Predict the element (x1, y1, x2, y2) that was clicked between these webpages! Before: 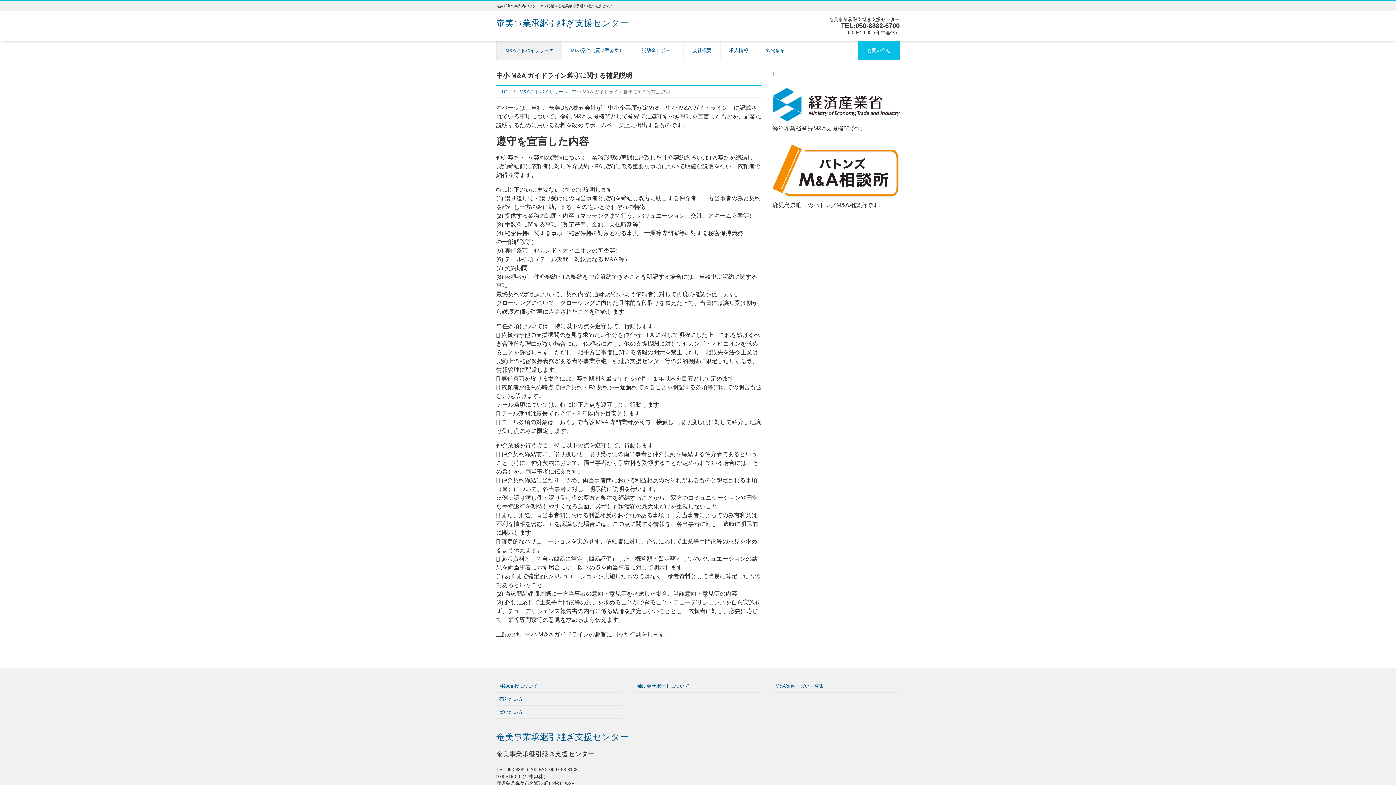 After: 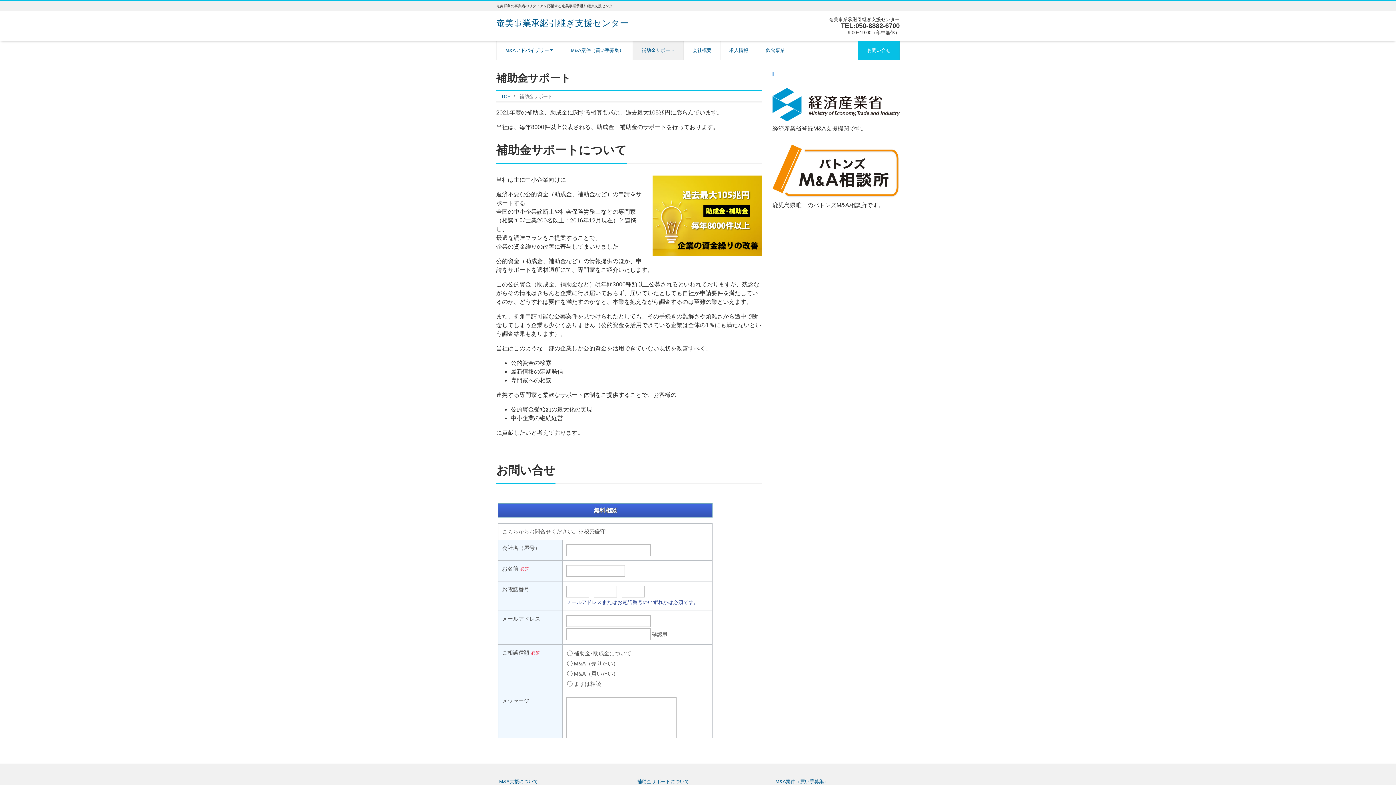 Action: label: 補助金サポートについて bbox: (634, 680, 692, 692)